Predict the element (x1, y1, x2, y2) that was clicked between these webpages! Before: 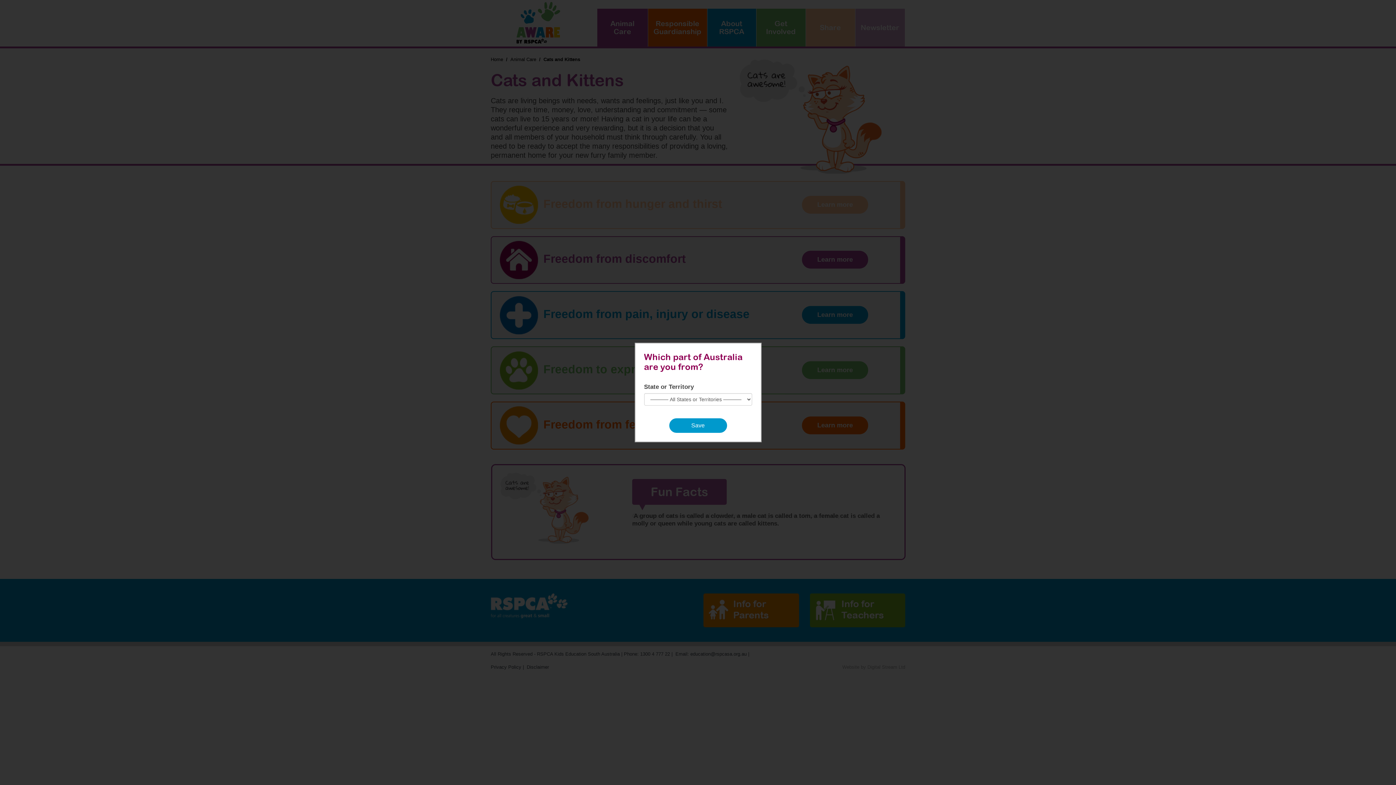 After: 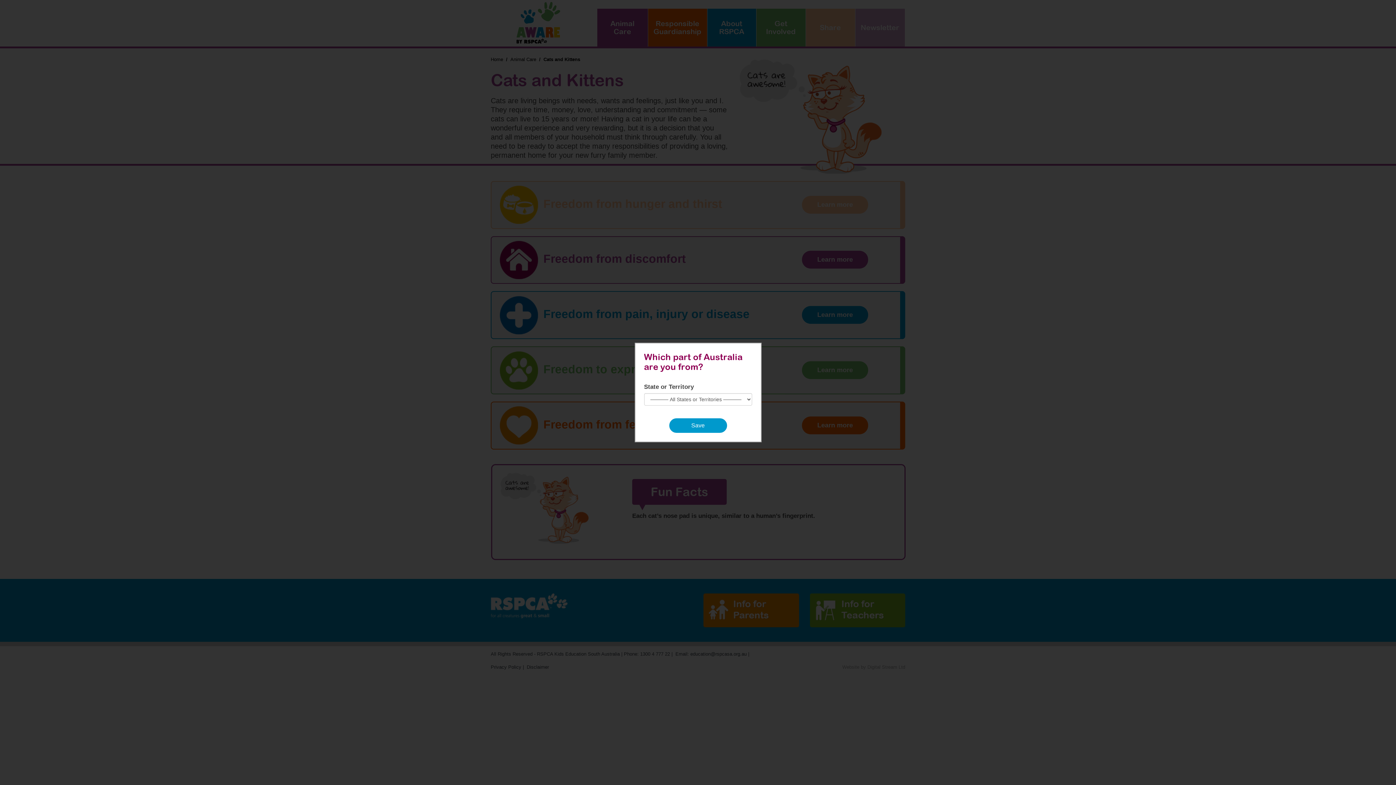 Action: label: Next bbox: (894, 512, 905, 523)